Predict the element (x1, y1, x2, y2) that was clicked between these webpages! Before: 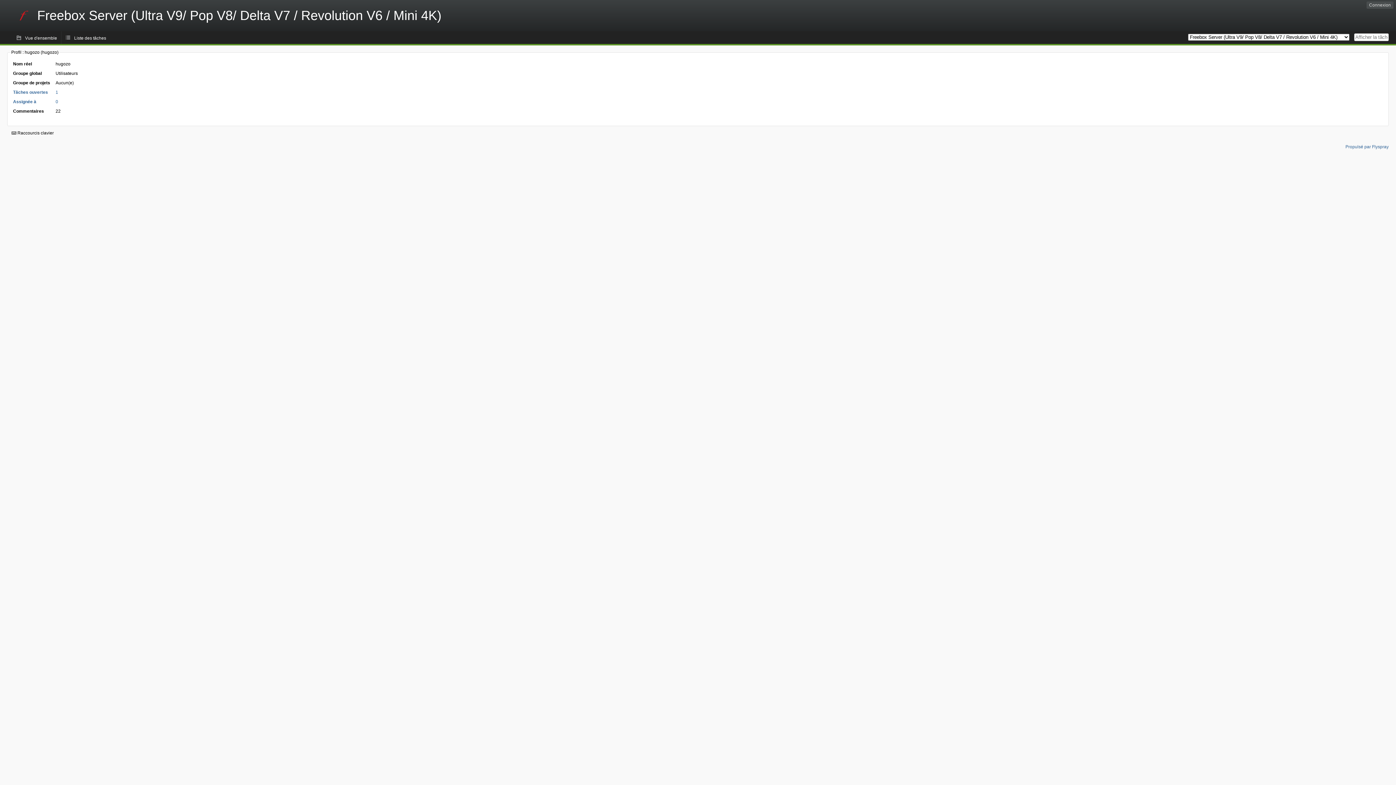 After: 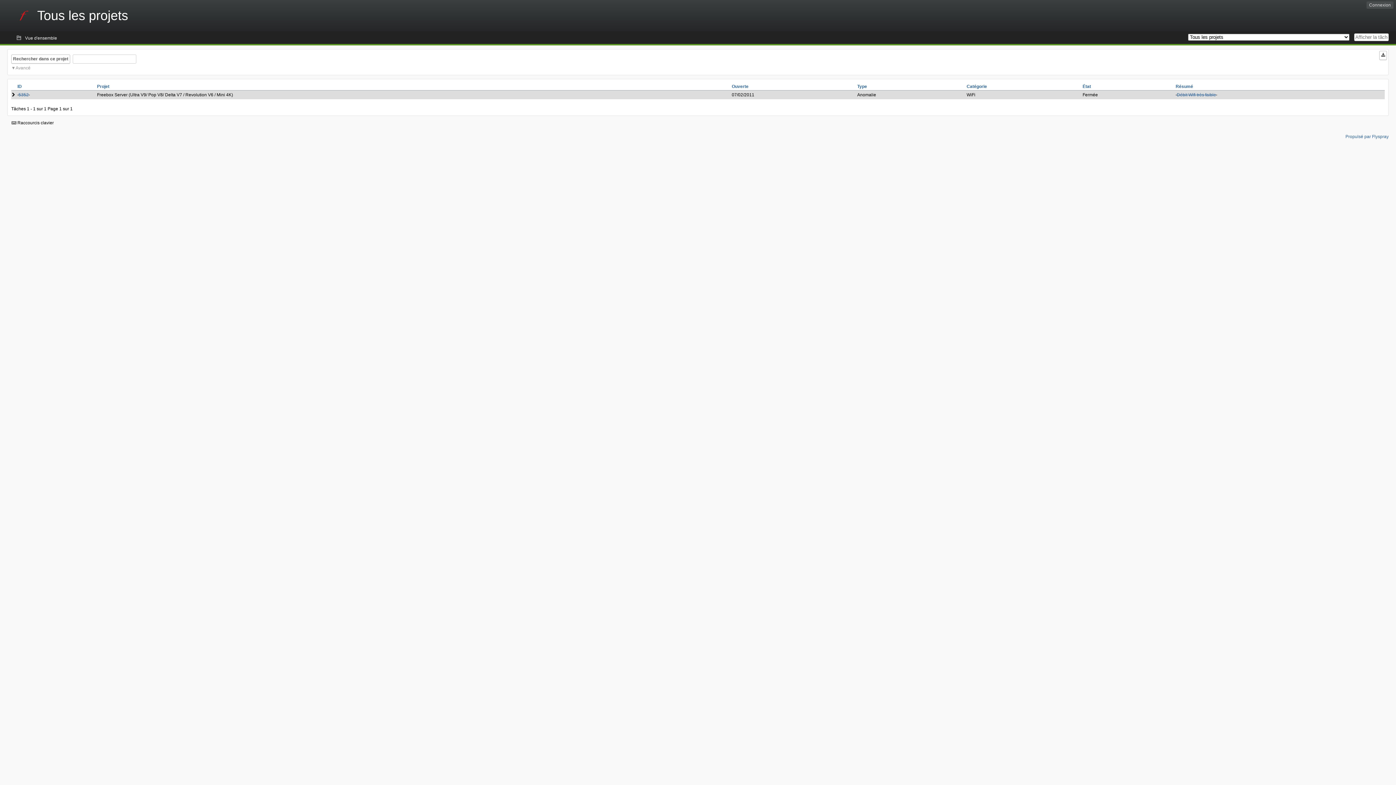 Action: label: Tâches ouvertes bbox: (13, 89, 48, 94)